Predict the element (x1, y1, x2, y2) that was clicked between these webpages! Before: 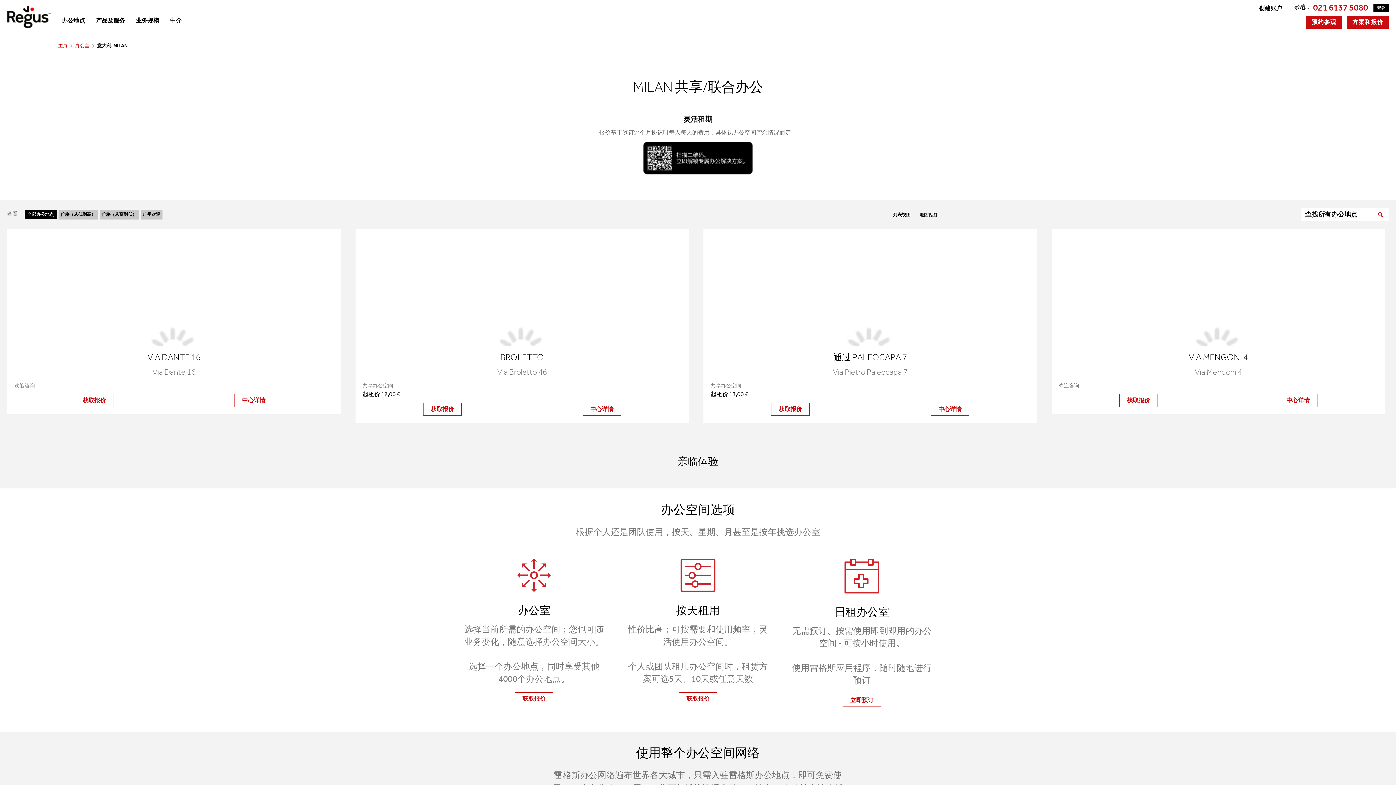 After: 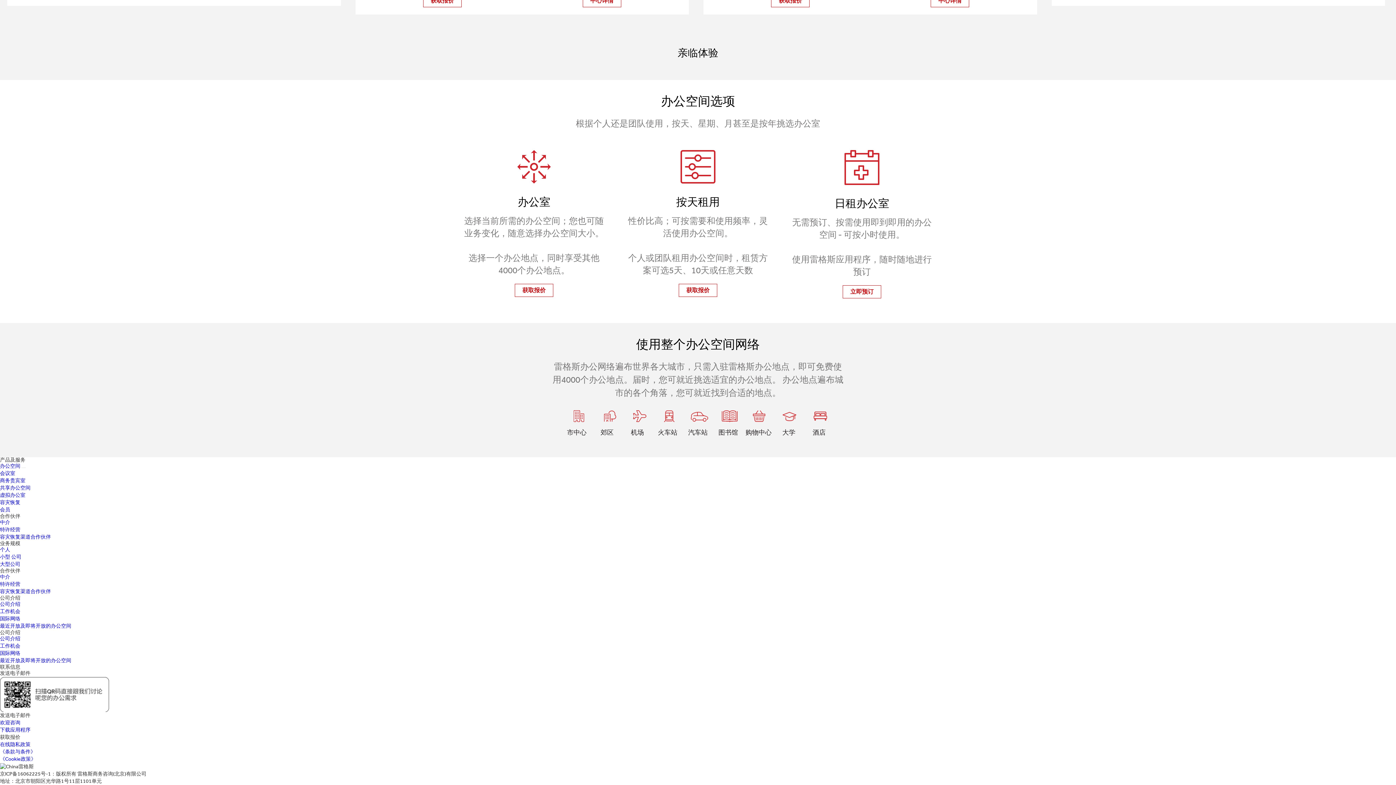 Action: label: 获取报价 bbox: (514, 692, 553, 705)